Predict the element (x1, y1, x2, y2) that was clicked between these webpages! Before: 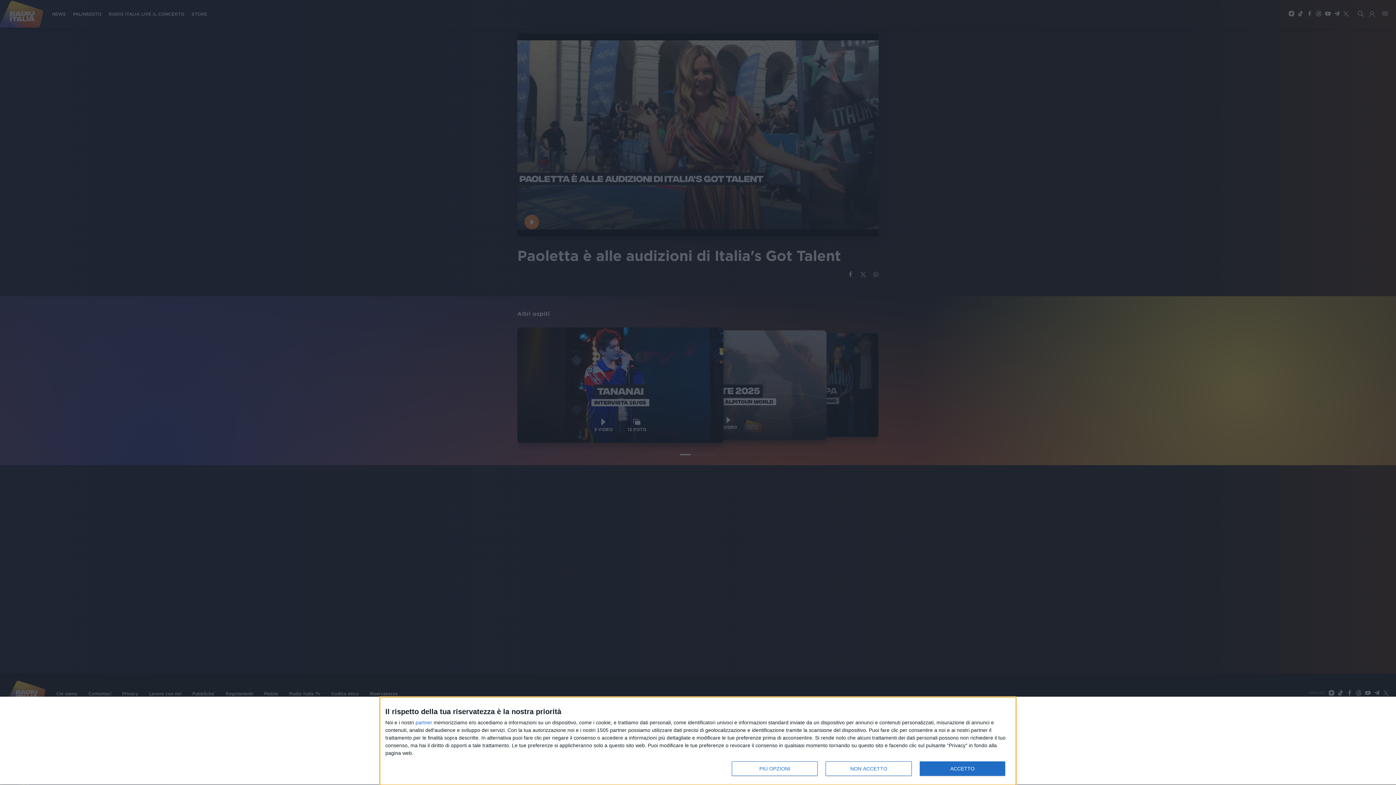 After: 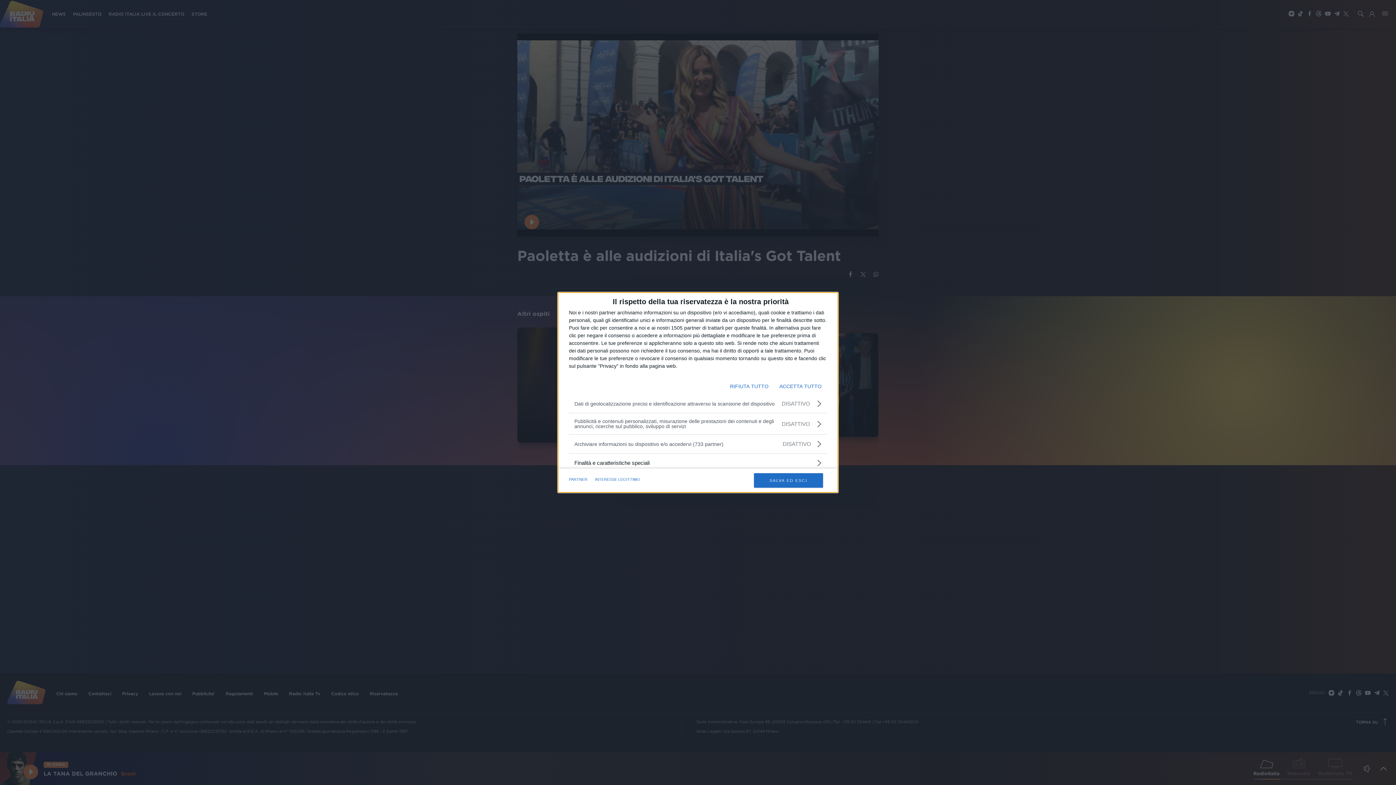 Action: label: PIÙ OPZIONI bbox: (732, 761, 817, 776)